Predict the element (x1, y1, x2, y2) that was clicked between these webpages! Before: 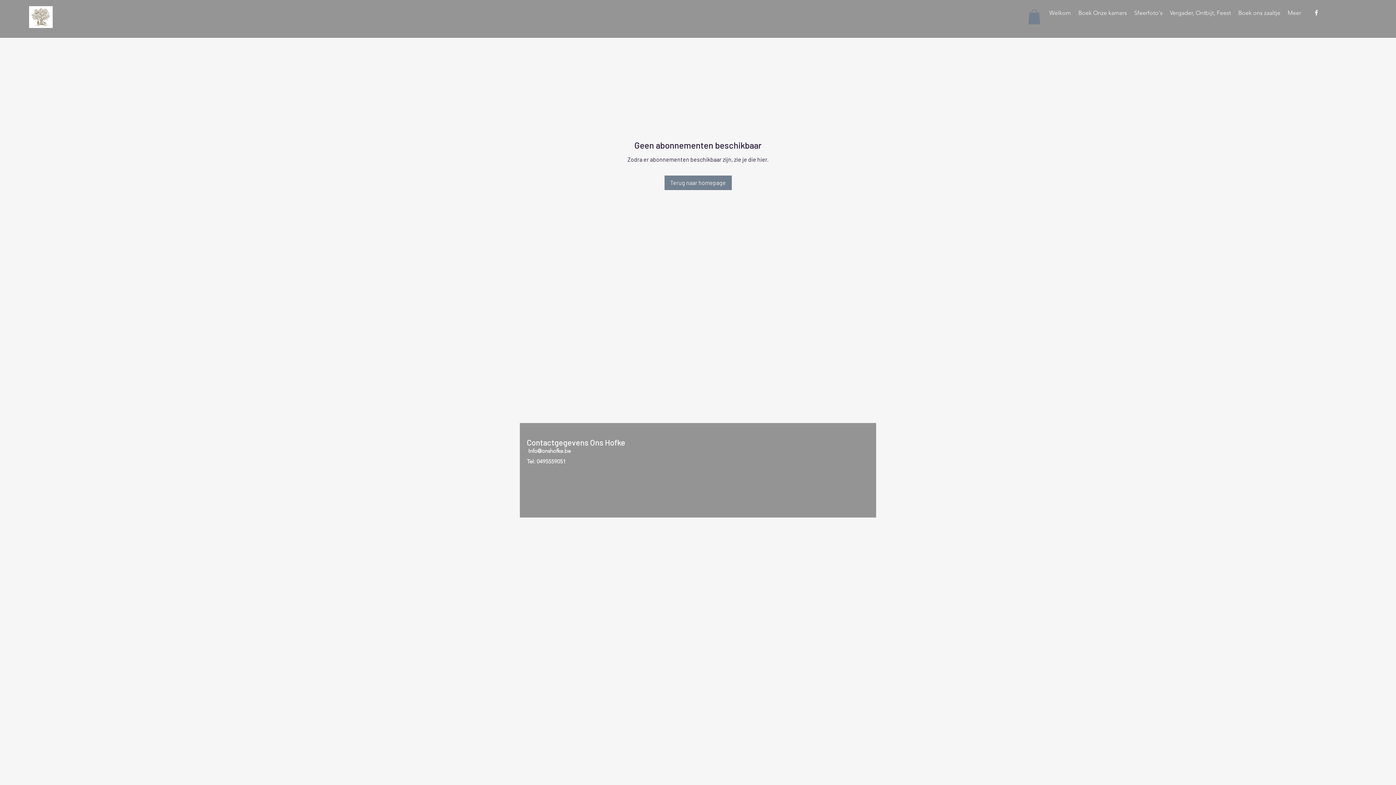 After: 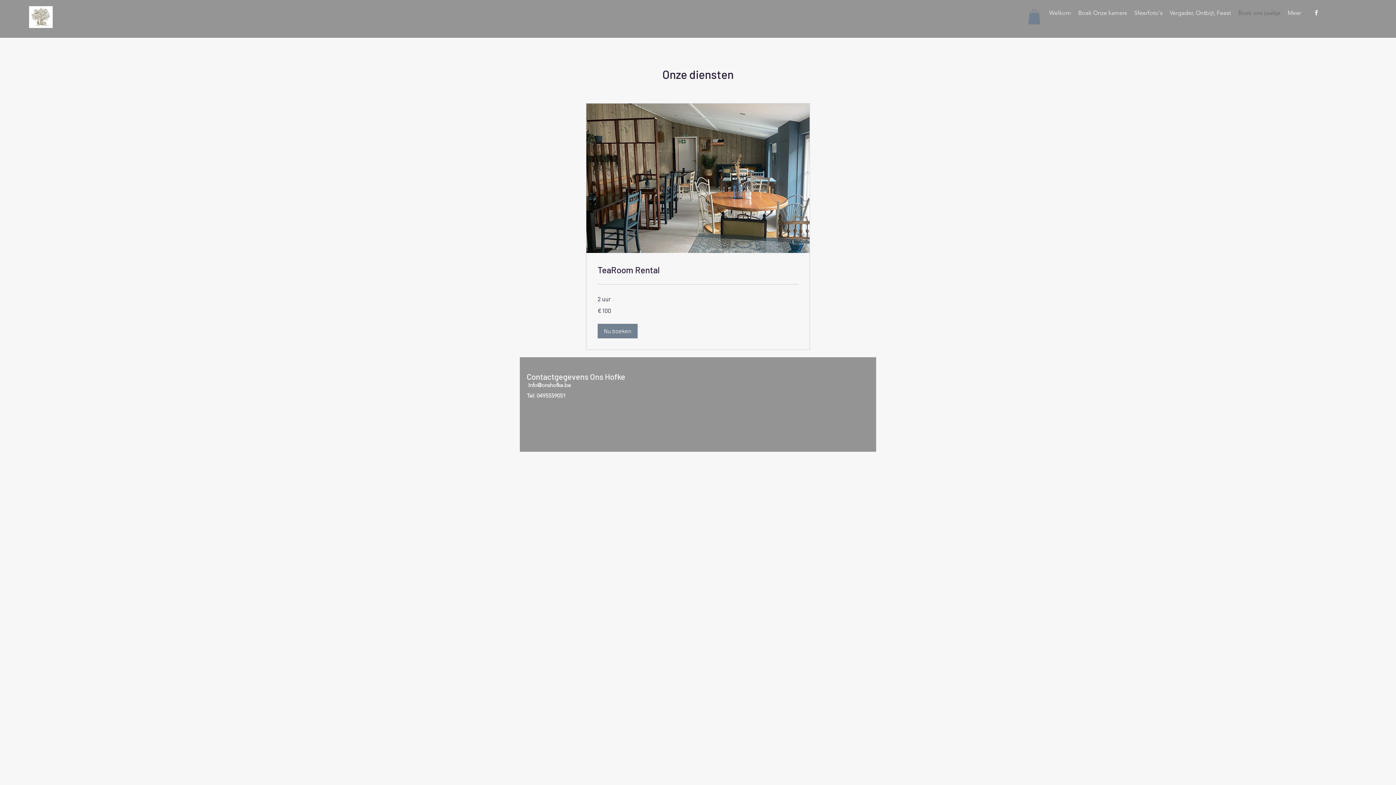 Action: bbox: (1234, 0, 1284, 25) label: Boek ons zaaltje